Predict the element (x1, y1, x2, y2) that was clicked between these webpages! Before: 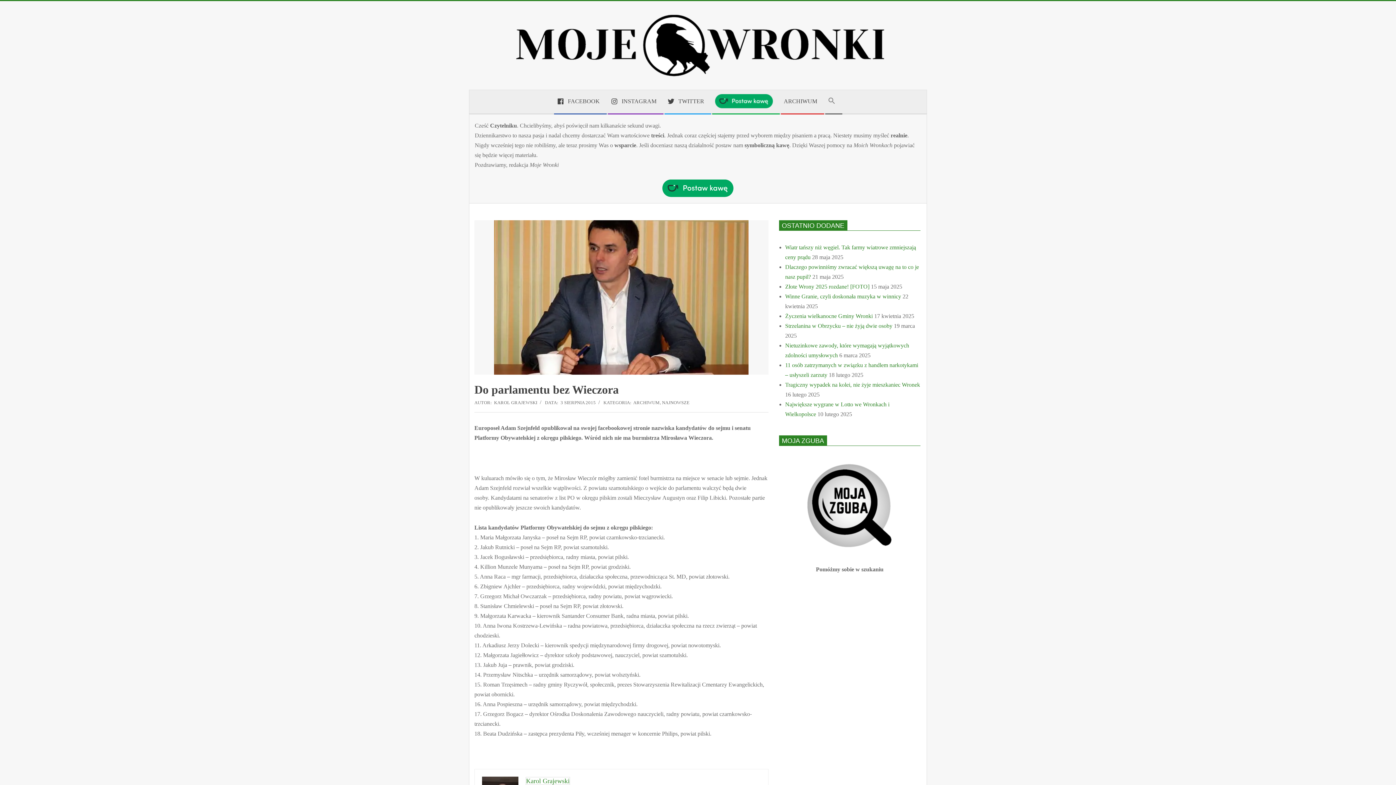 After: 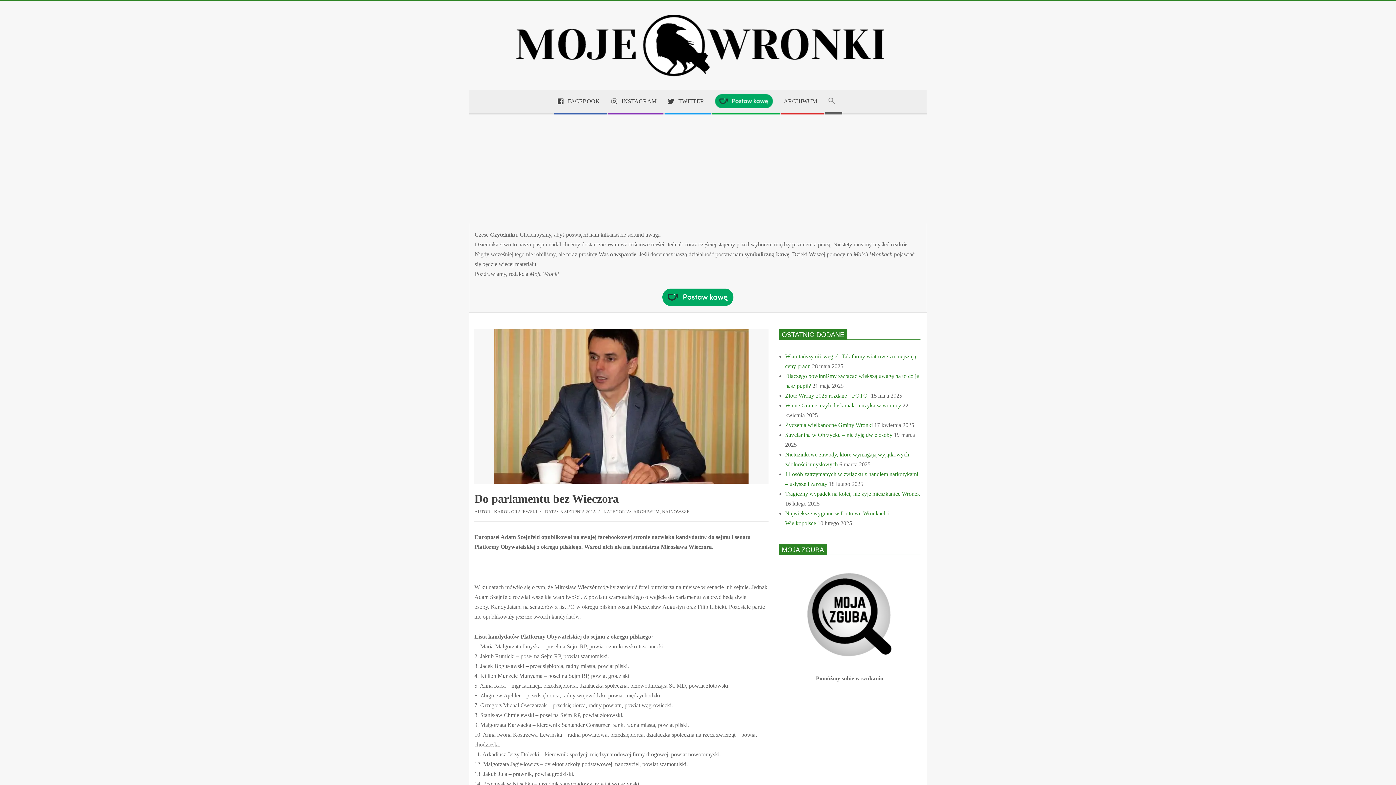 Action: label: Search Icon Link bbox: (824, 93, 842, 110)